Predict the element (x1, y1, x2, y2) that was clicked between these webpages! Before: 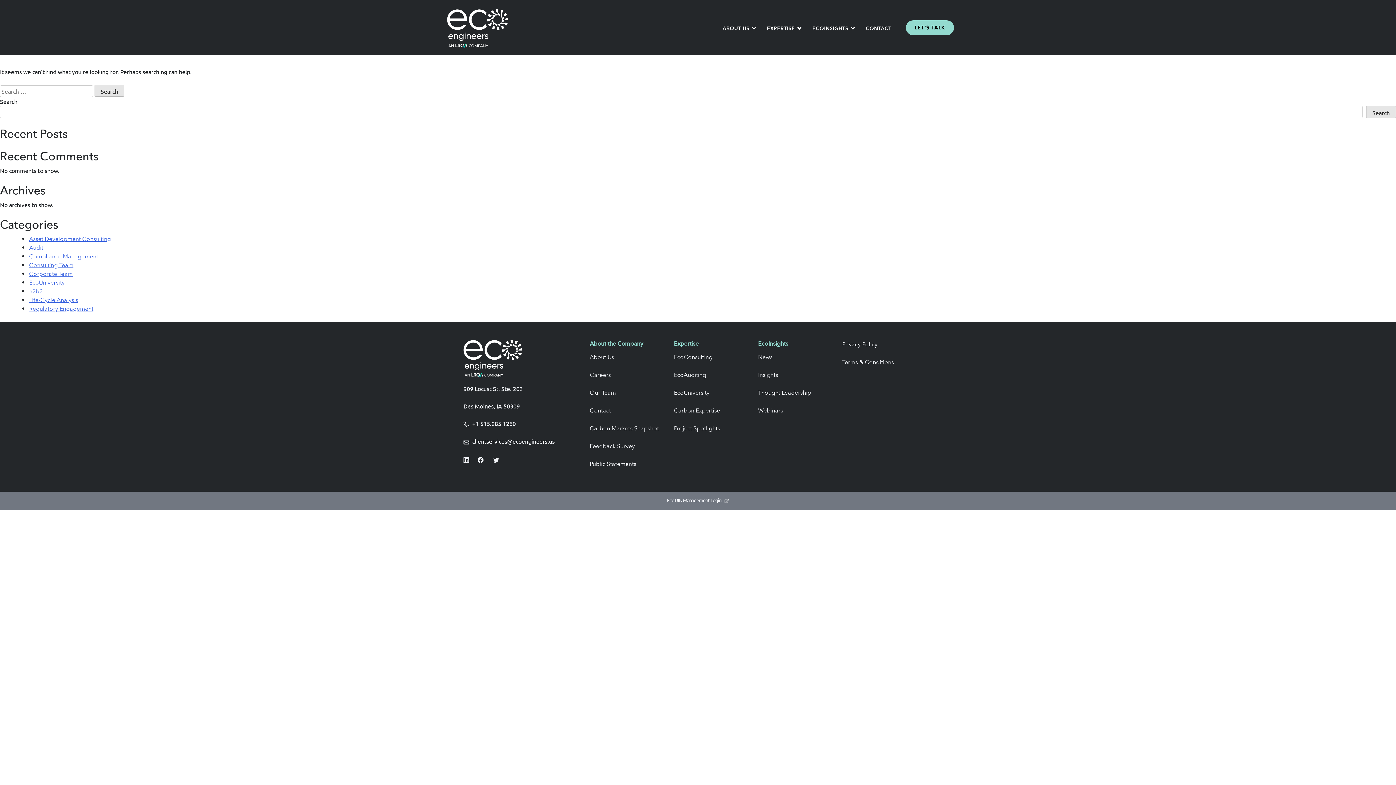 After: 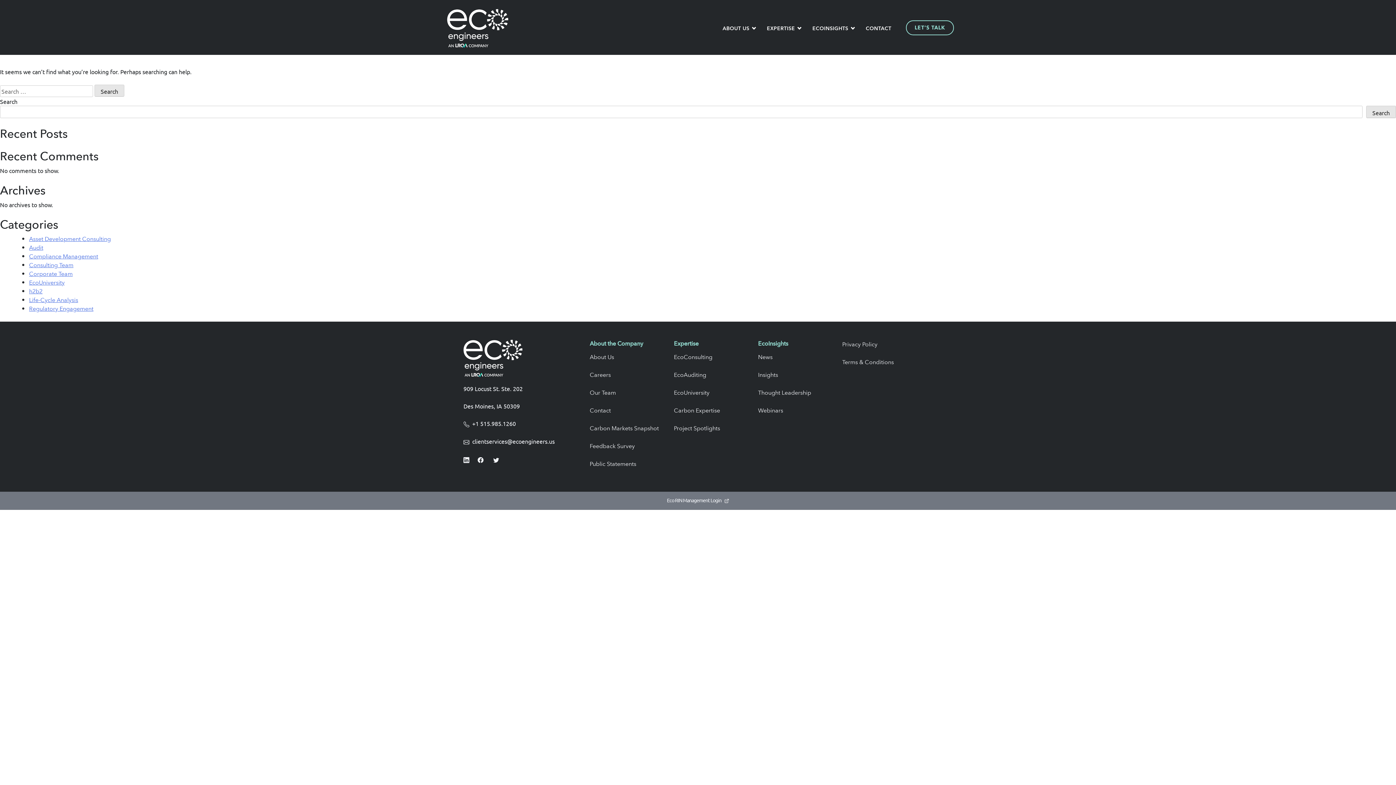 Action: bbox: (906, 20, 954, 35) label: LET’S TALK